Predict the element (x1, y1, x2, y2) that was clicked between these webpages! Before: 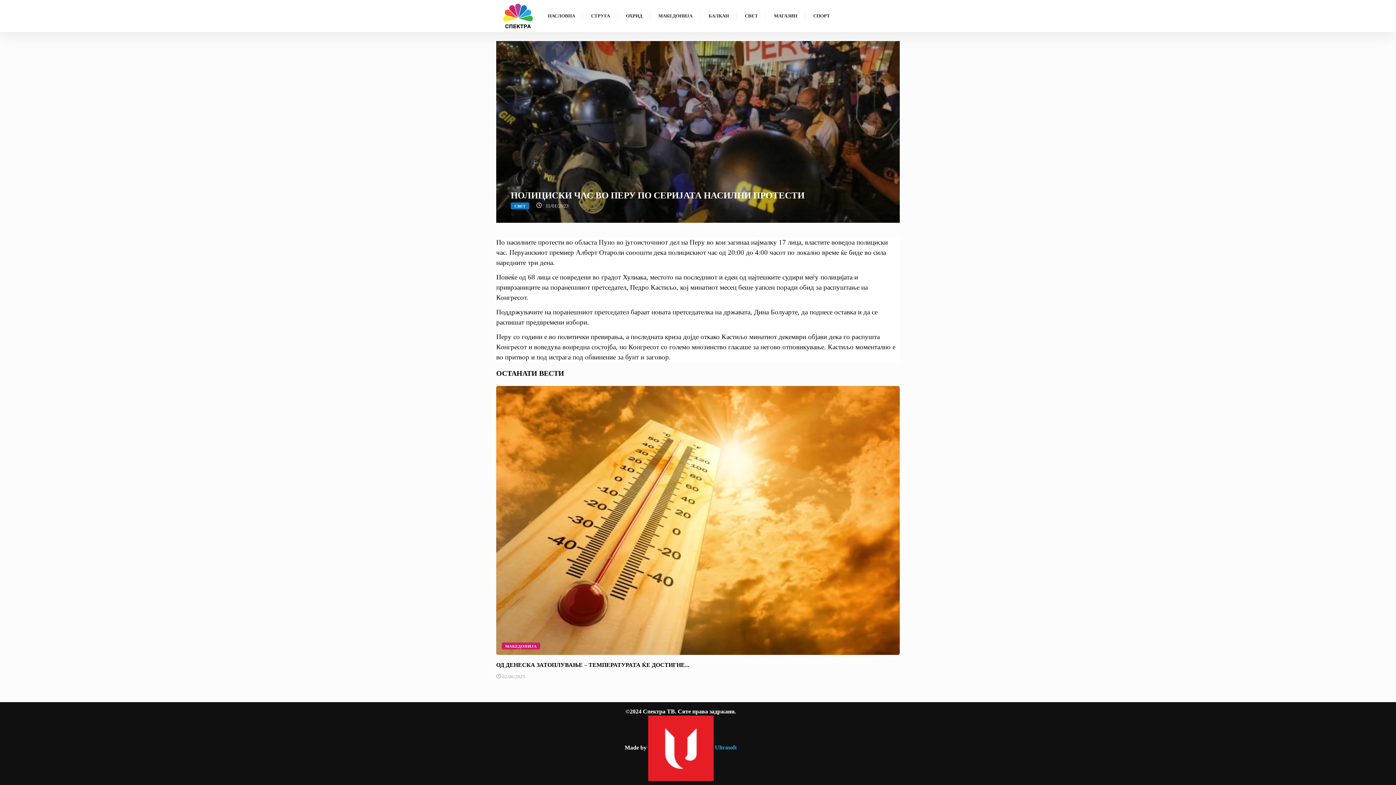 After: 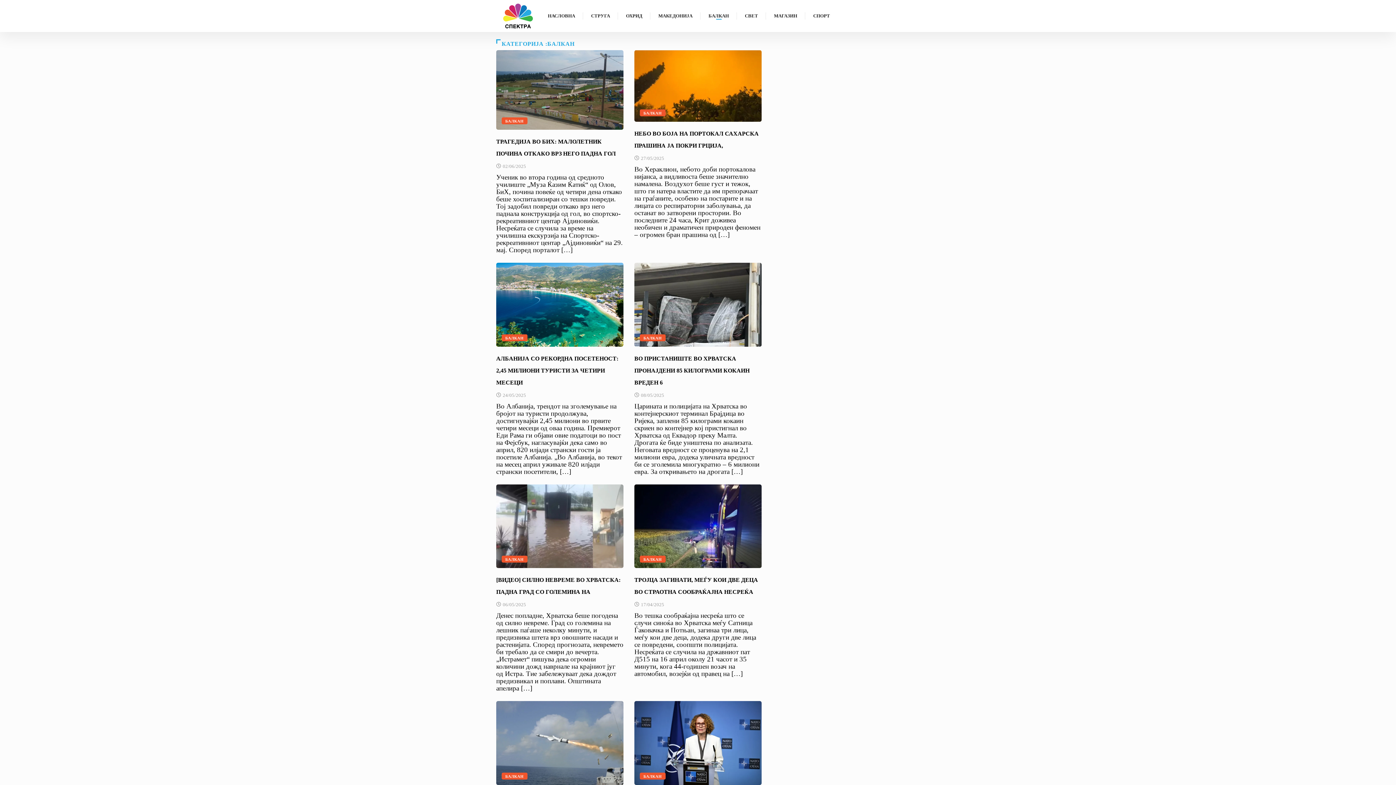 Action: bbox: (700, 6, 737, 25) label: БАЛКАН